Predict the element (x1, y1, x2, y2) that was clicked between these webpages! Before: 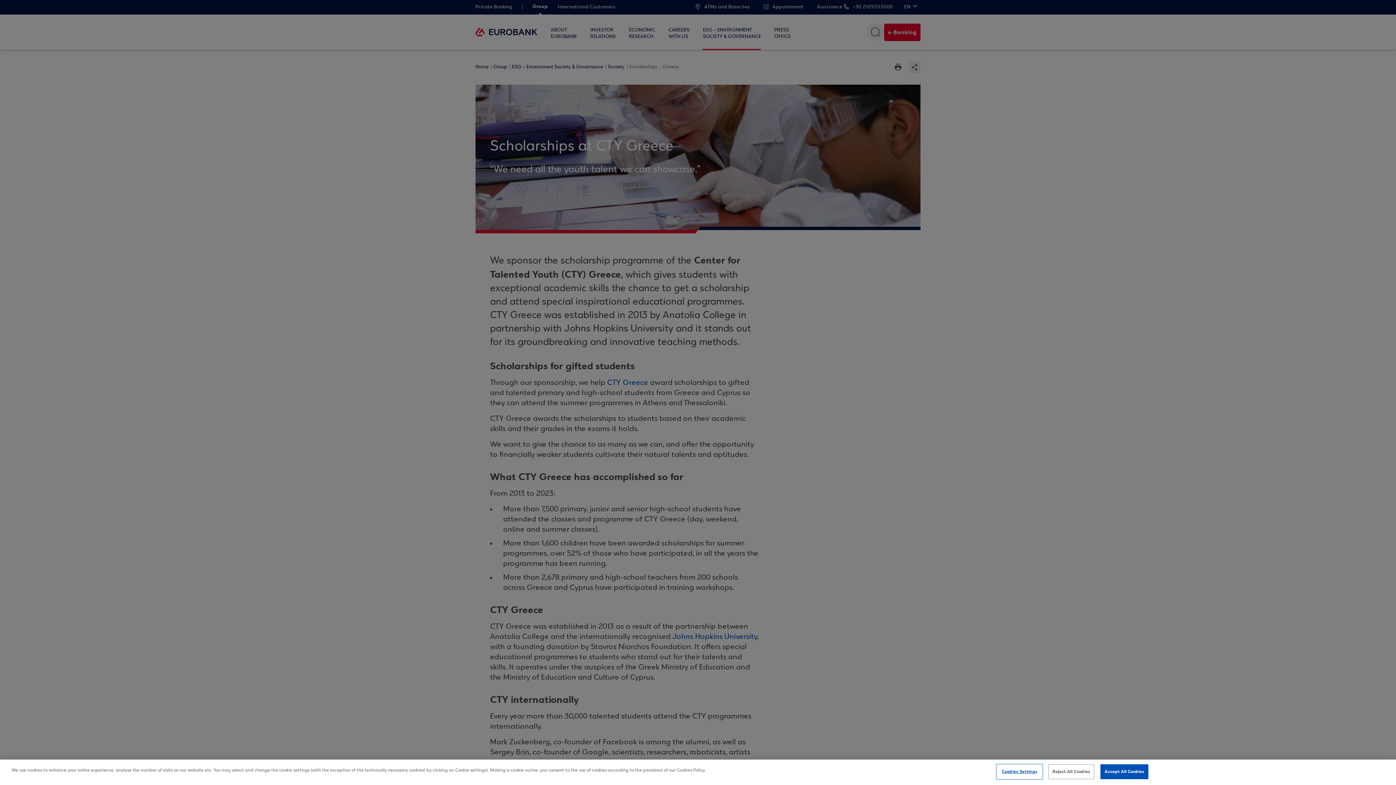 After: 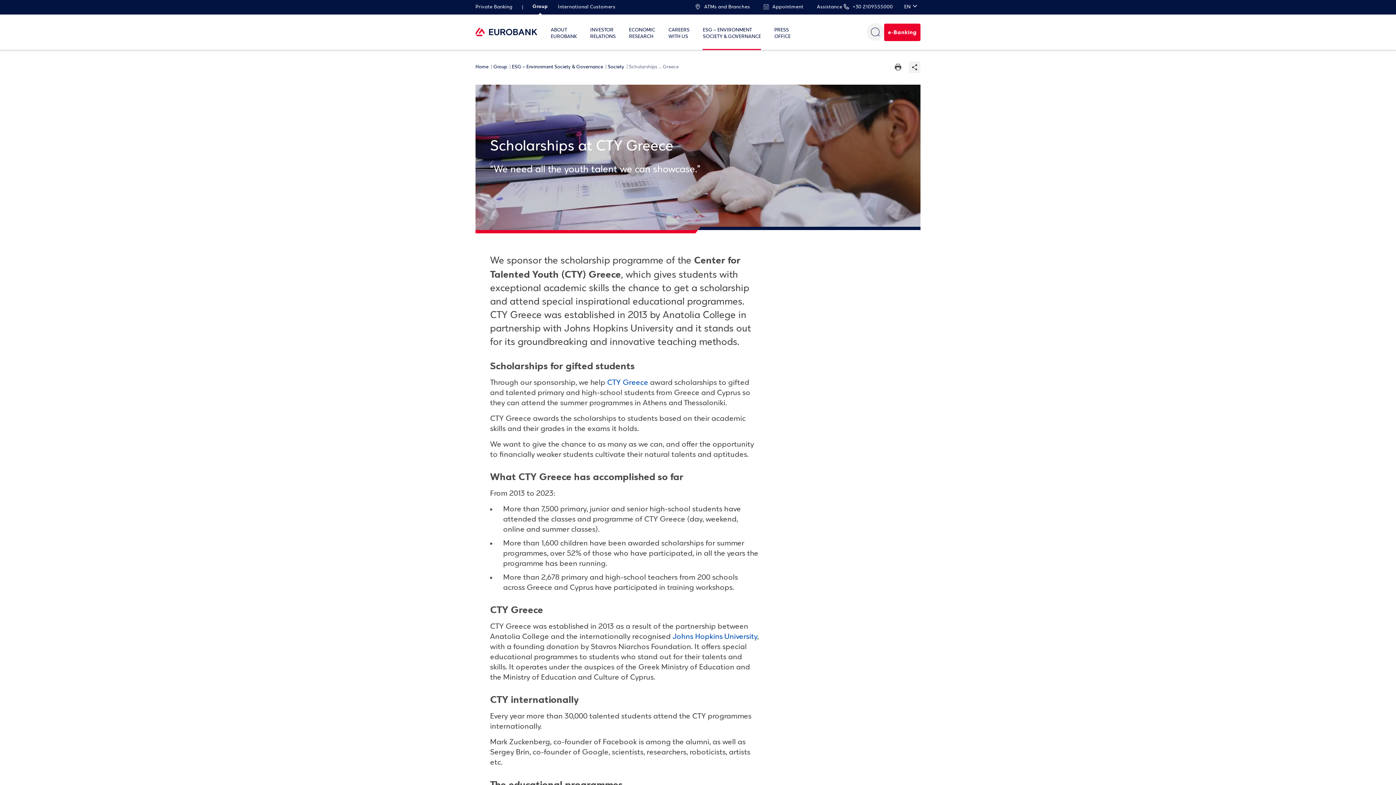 Action: label: Accept All Cookies bbox: (1100, 764, 1148, 779)